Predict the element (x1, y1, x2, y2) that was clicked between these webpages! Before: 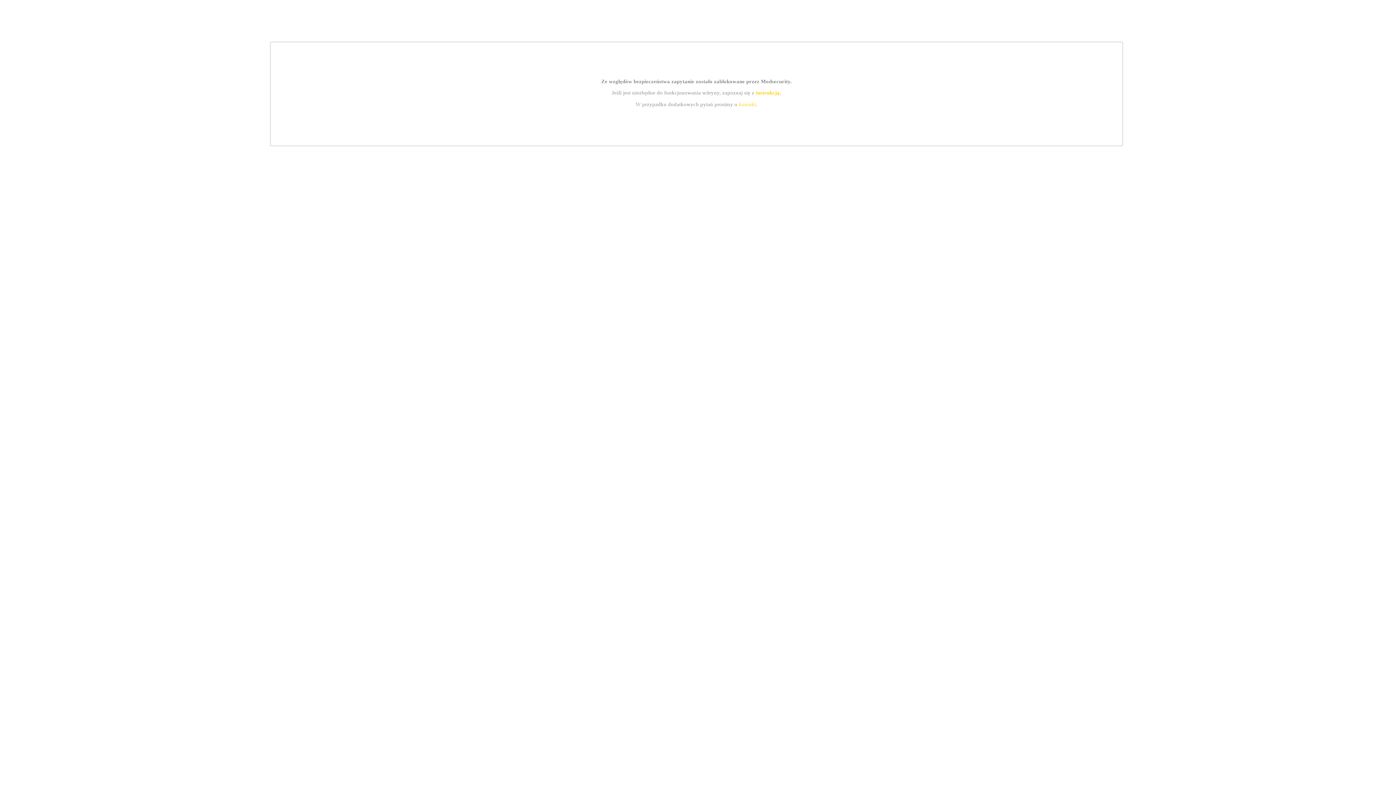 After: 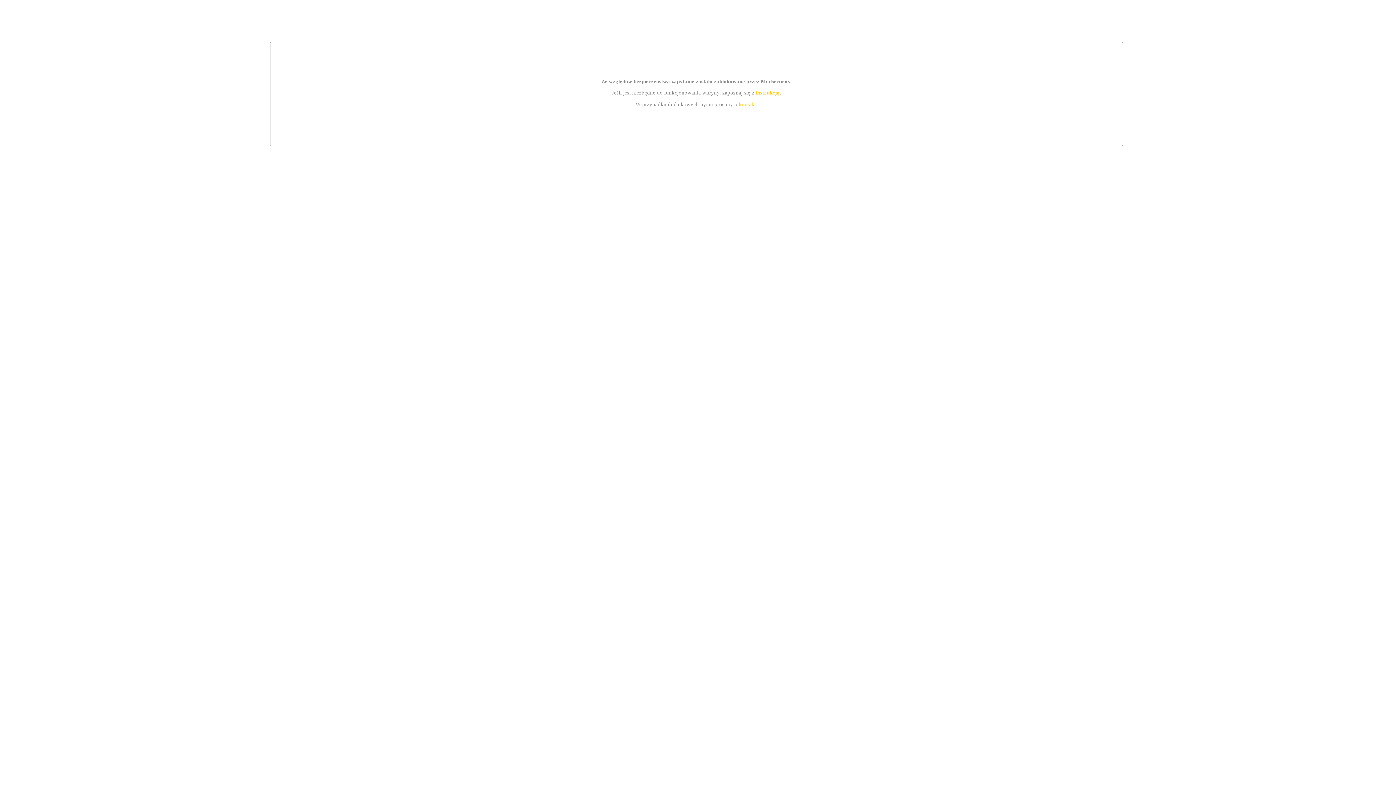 Action: label: instrukcją bbox: (755, 89, 779, 95)